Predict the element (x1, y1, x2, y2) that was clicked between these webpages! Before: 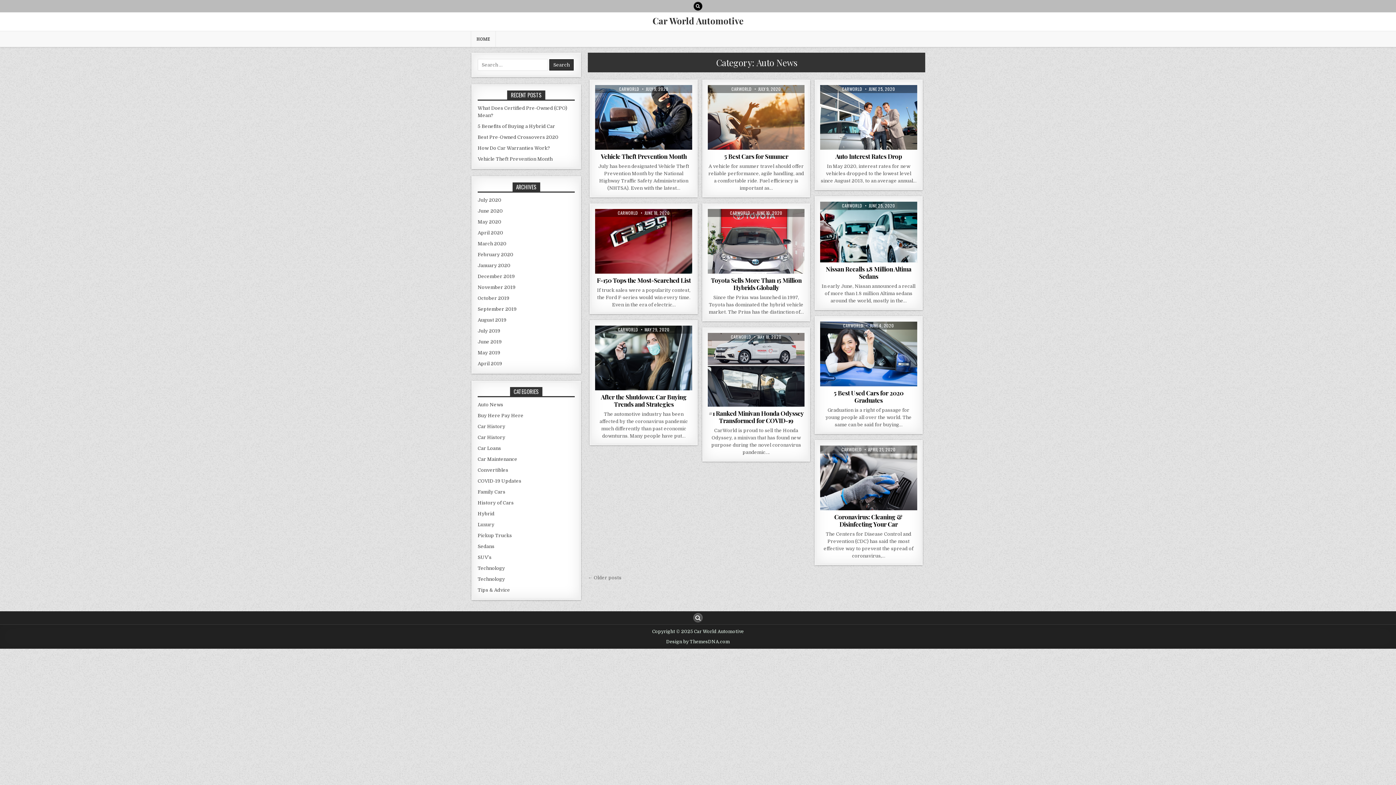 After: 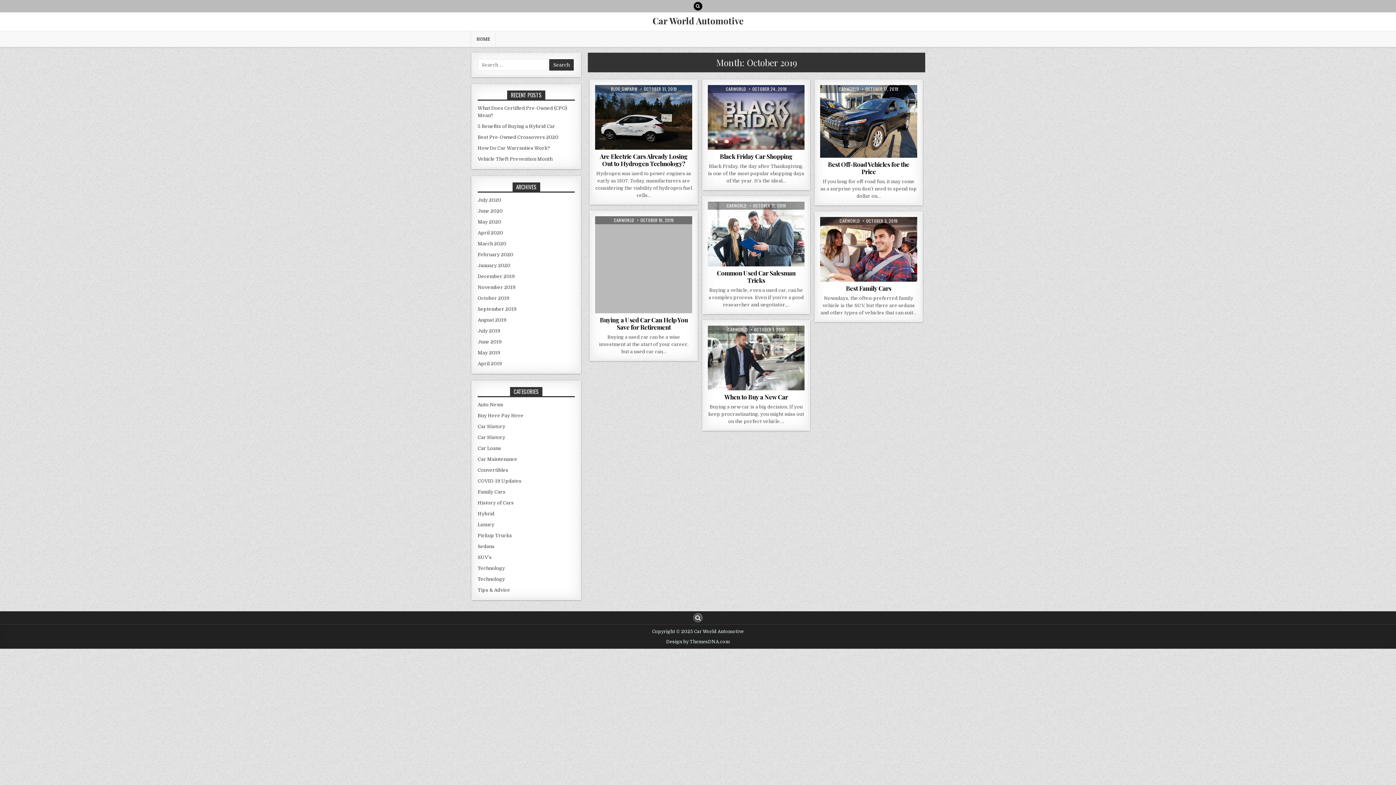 Action: bbox: (477, 295, 509, 301) label: October 2019